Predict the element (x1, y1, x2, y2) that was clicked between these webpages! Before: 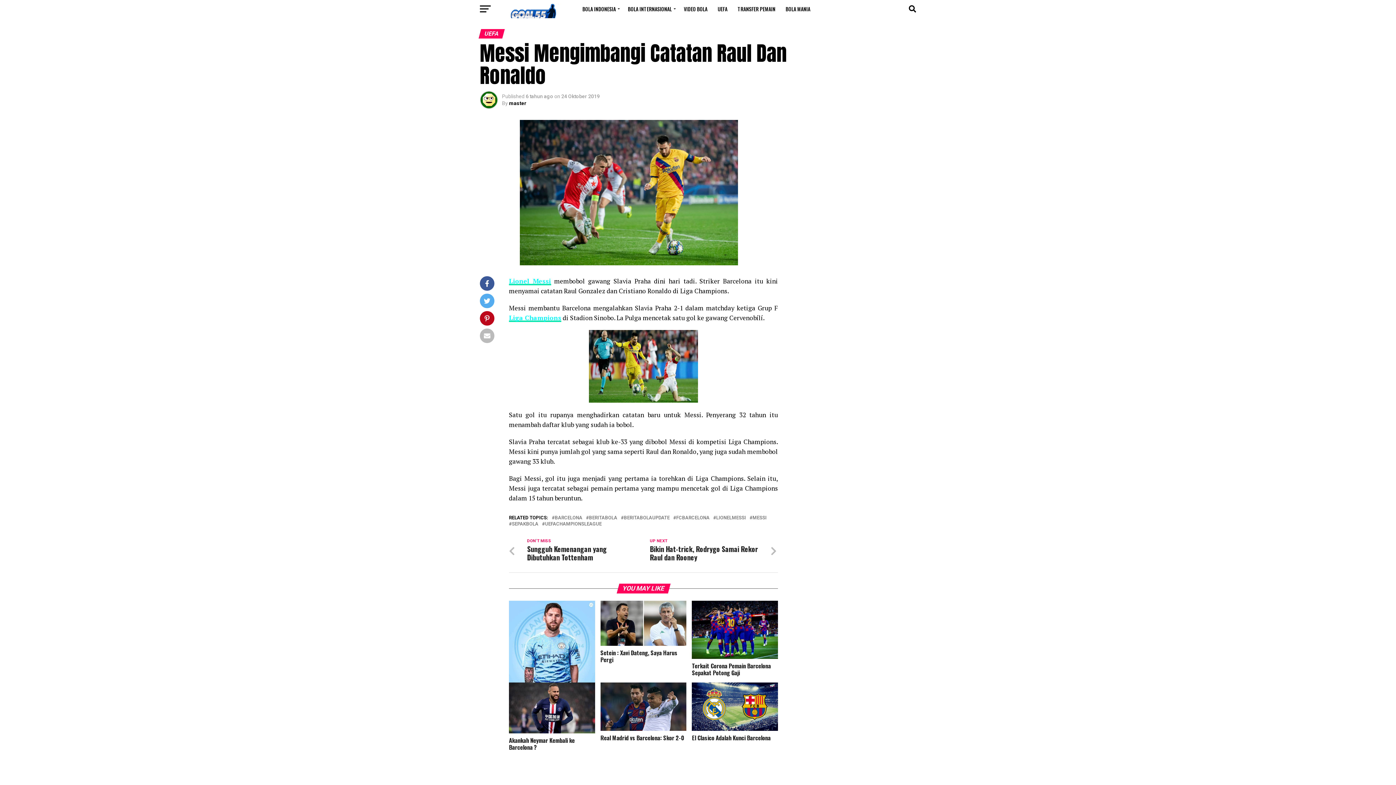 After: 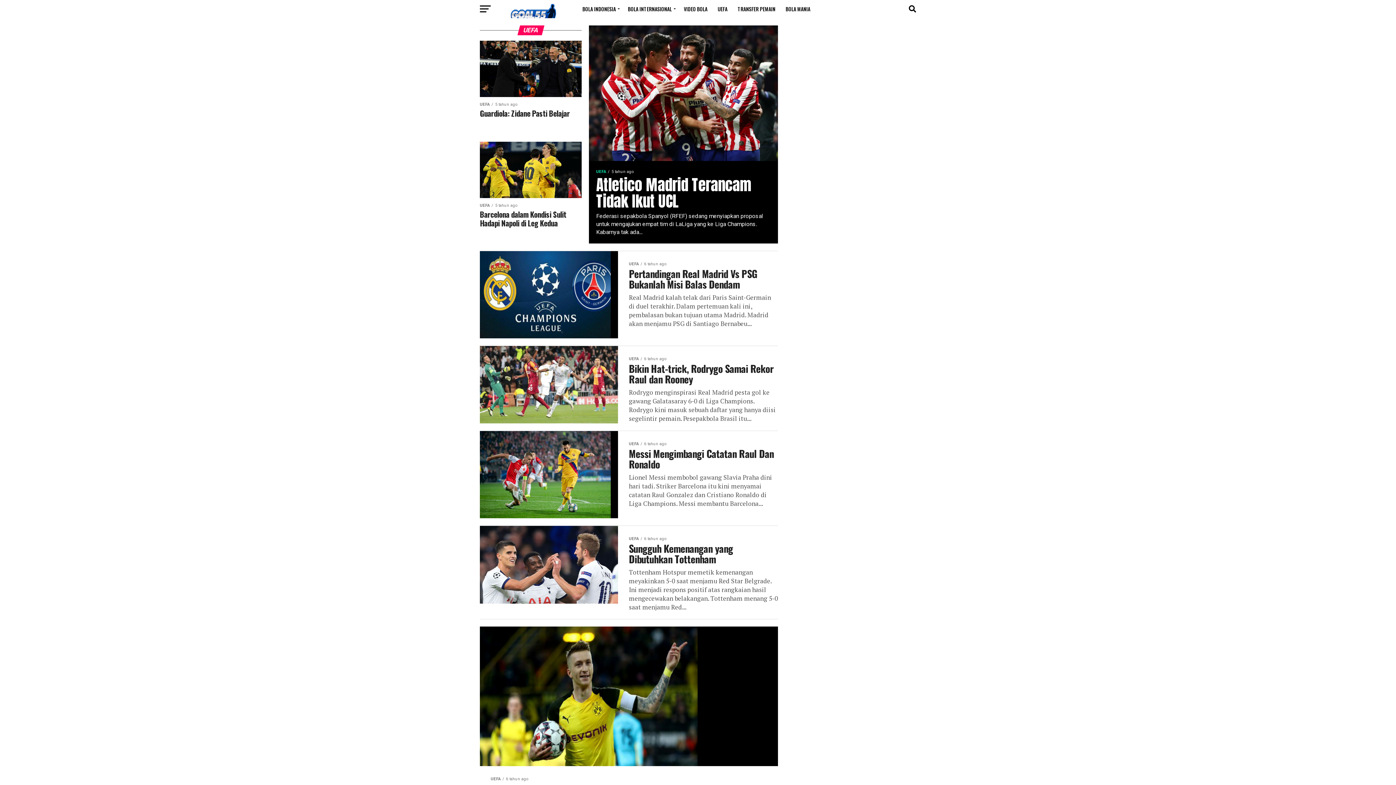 Action: label: UEFA bbox: (713, 0, 732, 18)